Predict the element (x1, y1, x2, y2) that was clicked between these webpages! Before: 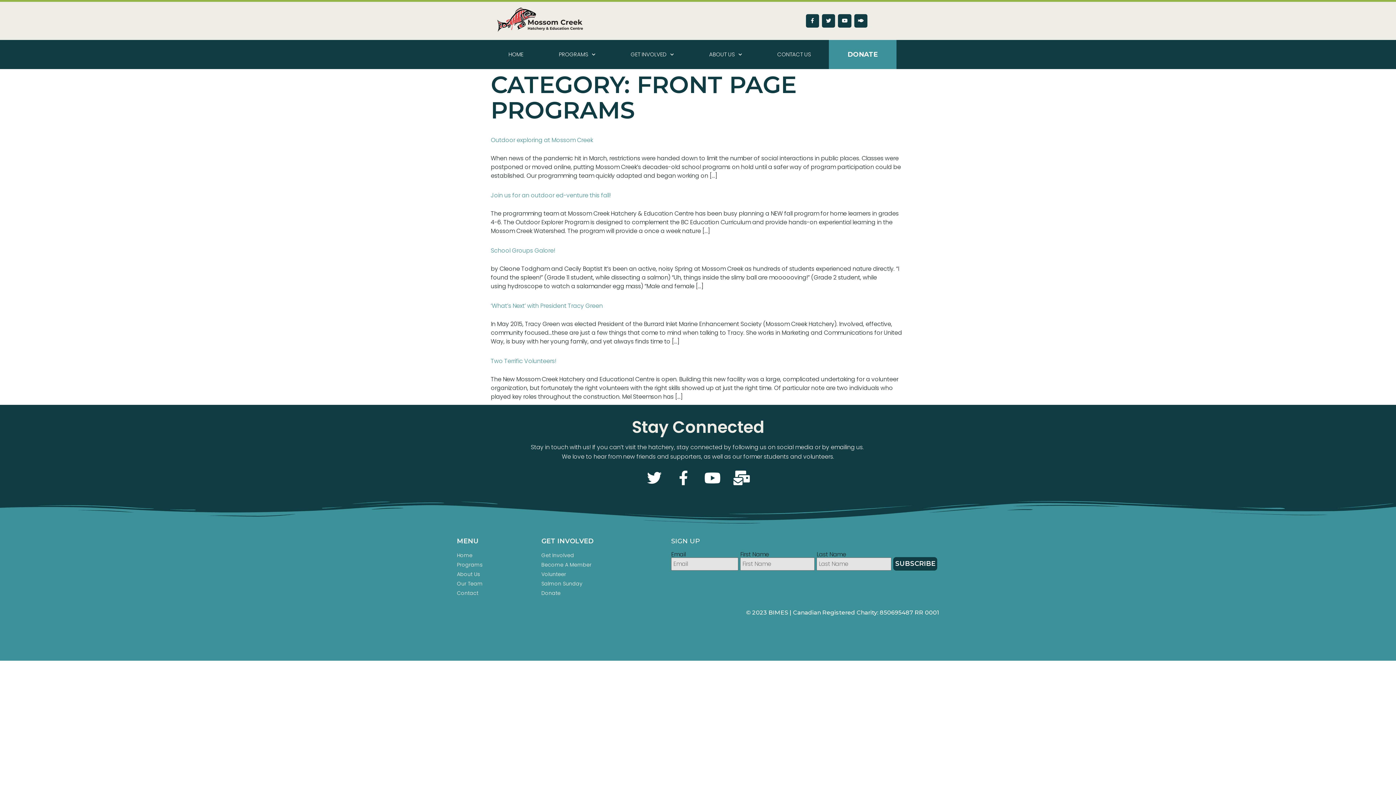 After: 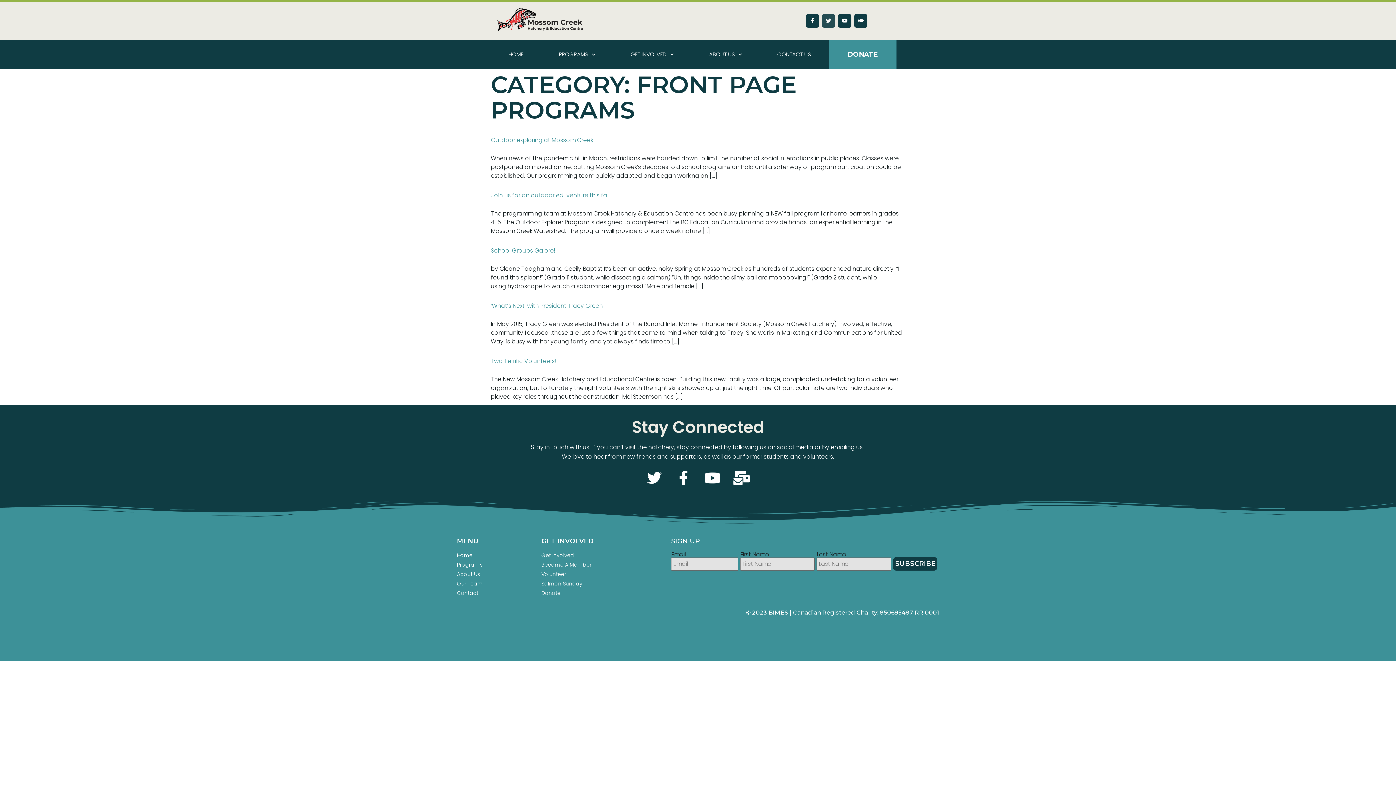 Action: bbox: (822, 14, 835, 27) label: Twitter